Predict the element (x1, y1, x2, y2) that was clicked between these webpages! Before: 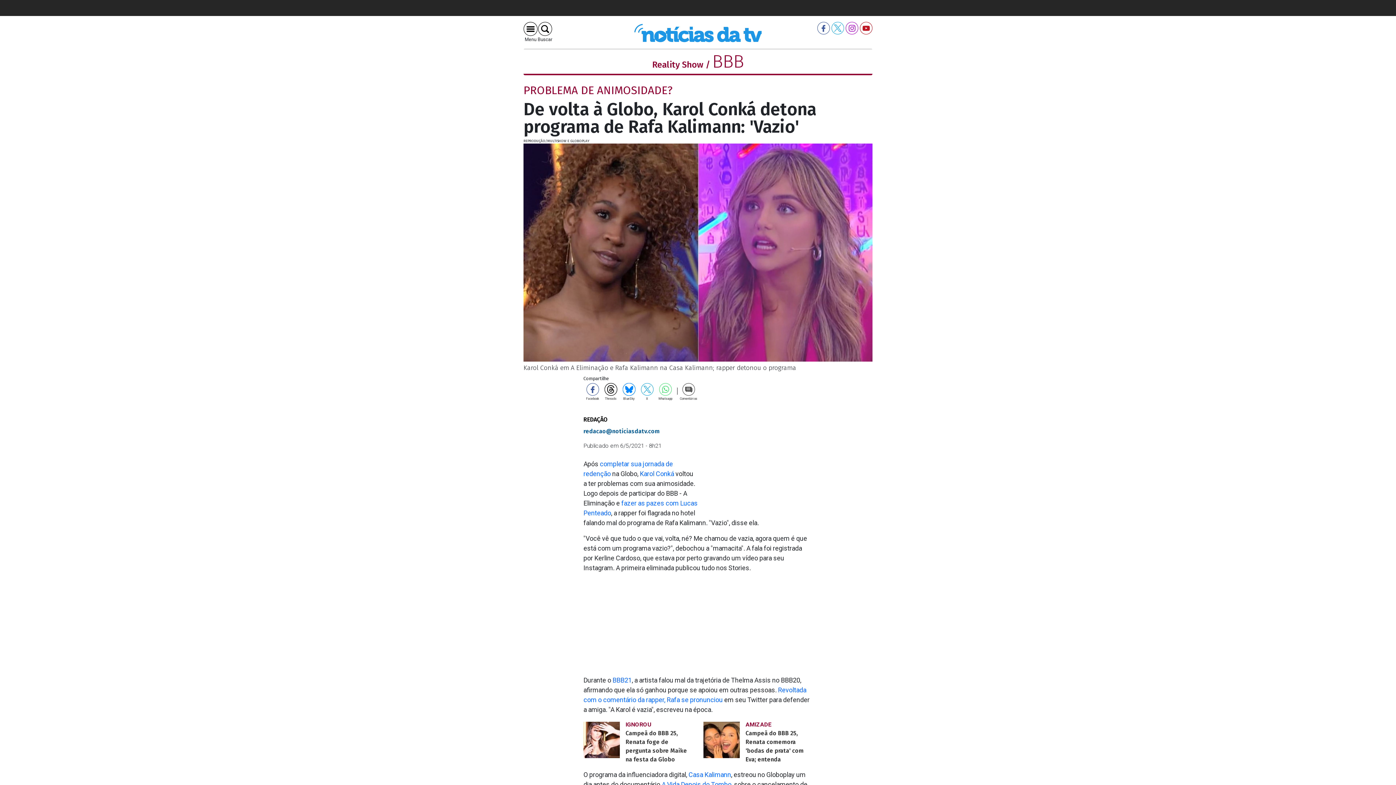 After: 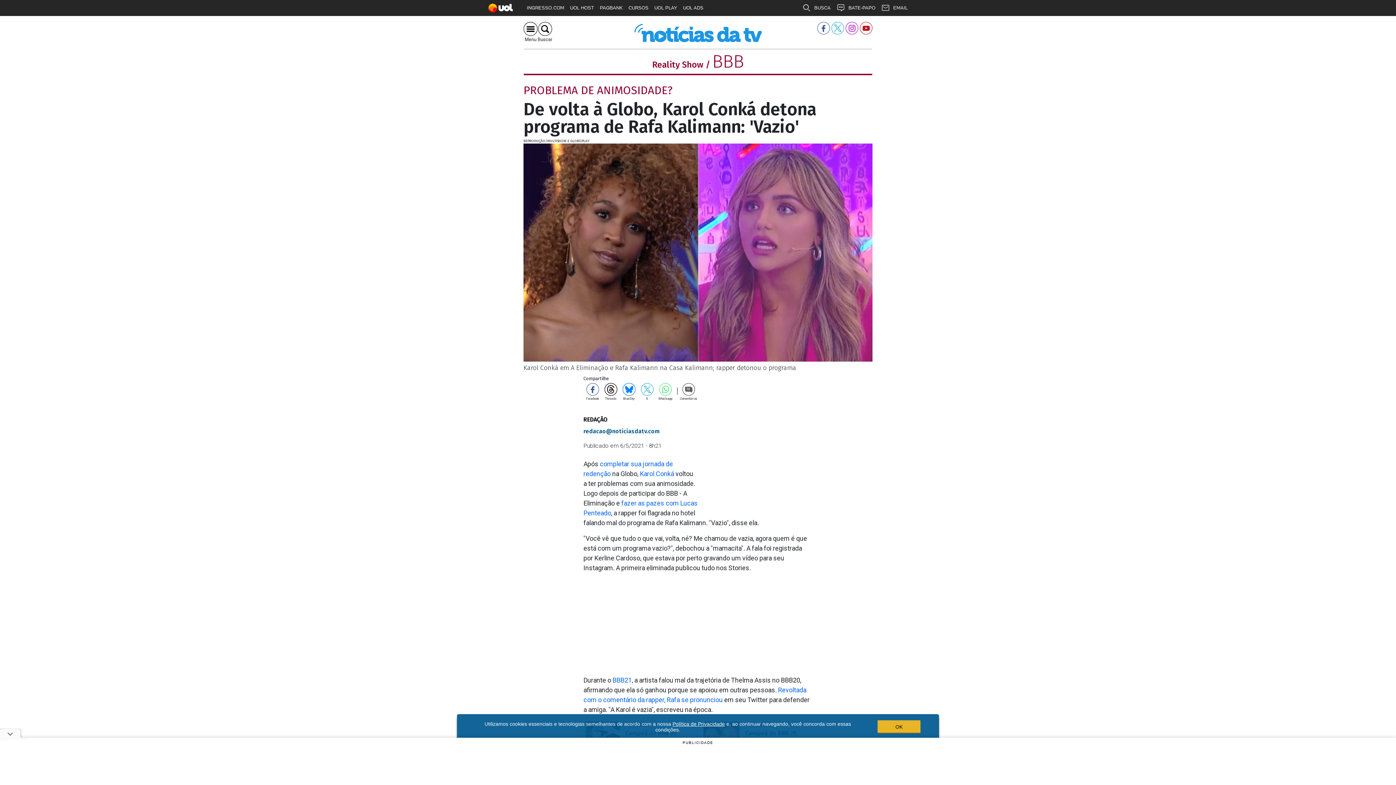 Action: bbox: (612, 676, 632, 684) label: BBB21